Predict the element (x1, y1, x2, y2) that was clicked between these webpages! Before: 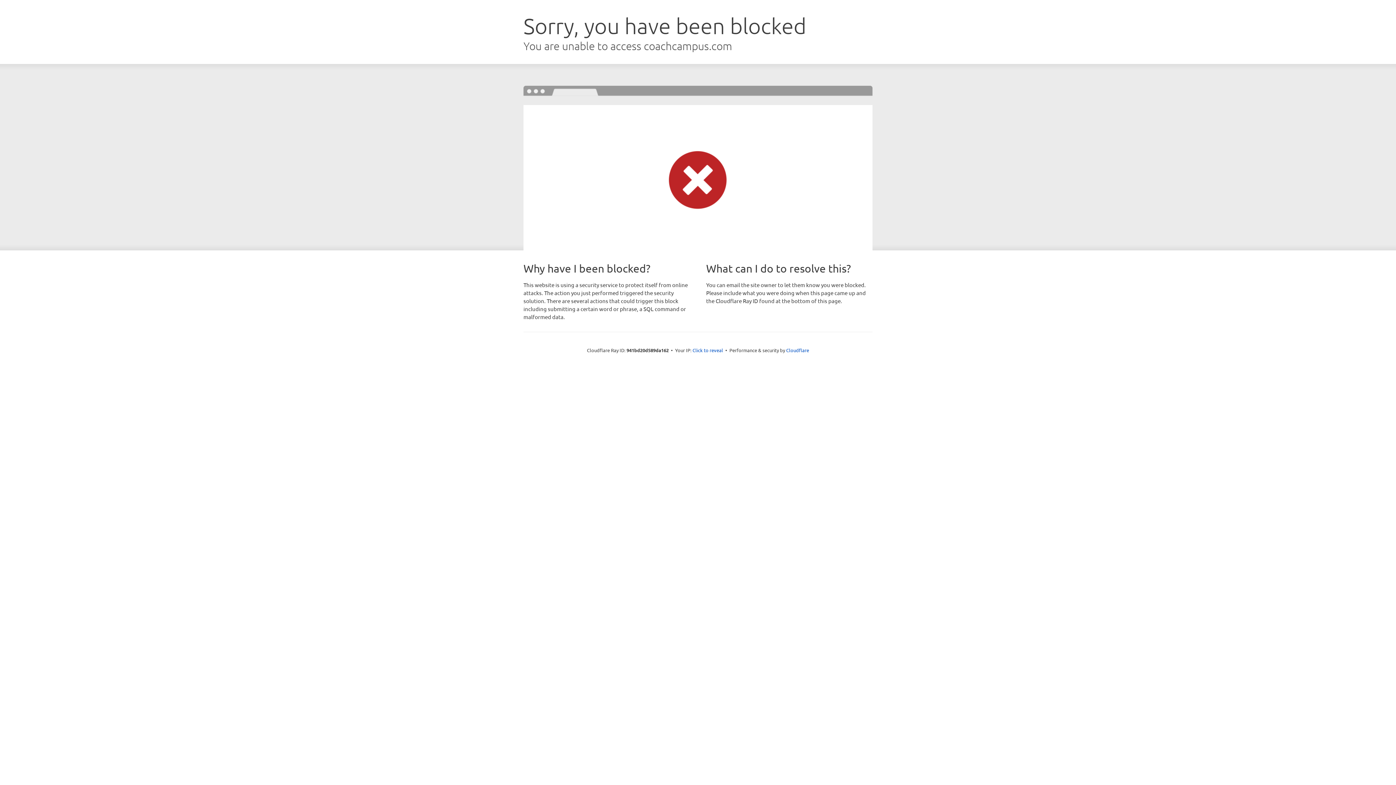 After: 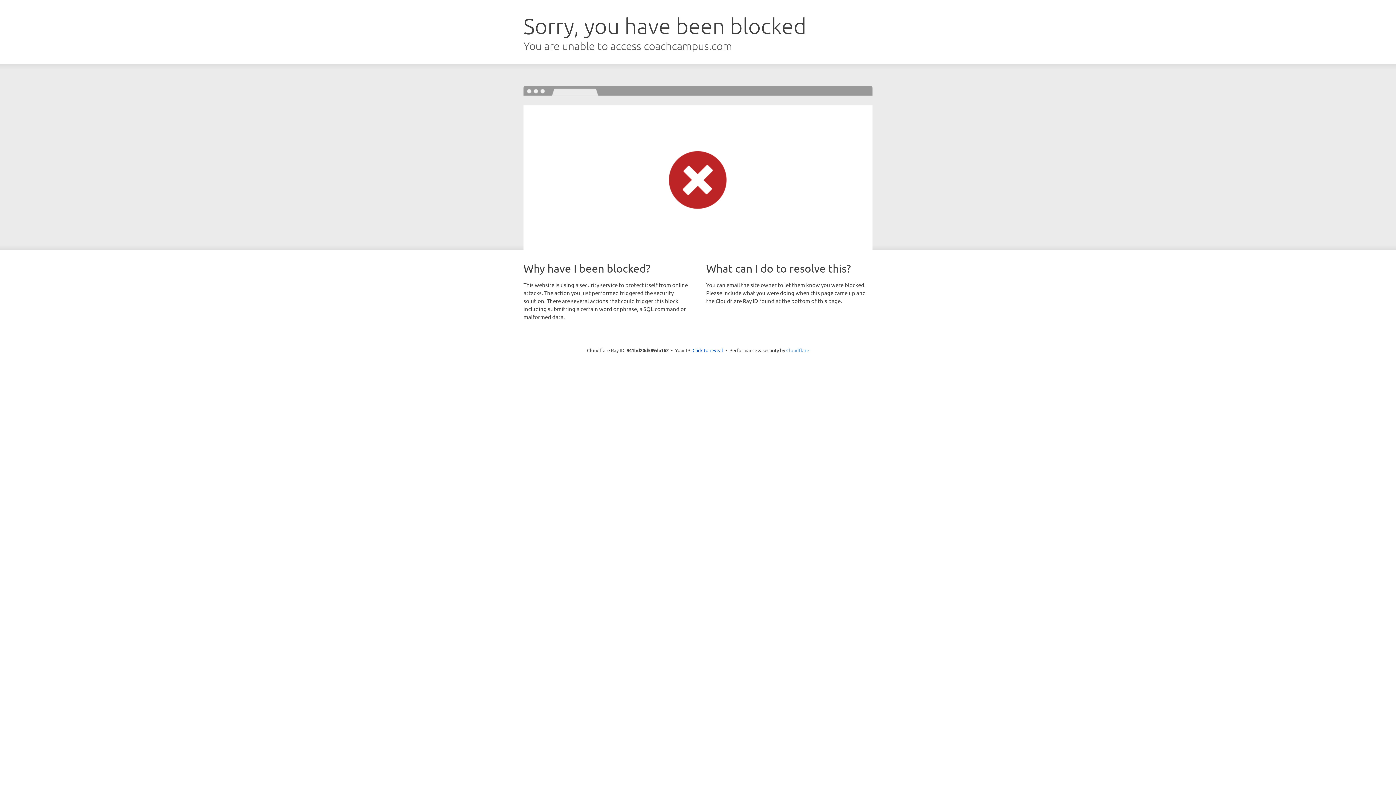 Action: label: Cloudflare bbox: (786, 347, 809, 353)